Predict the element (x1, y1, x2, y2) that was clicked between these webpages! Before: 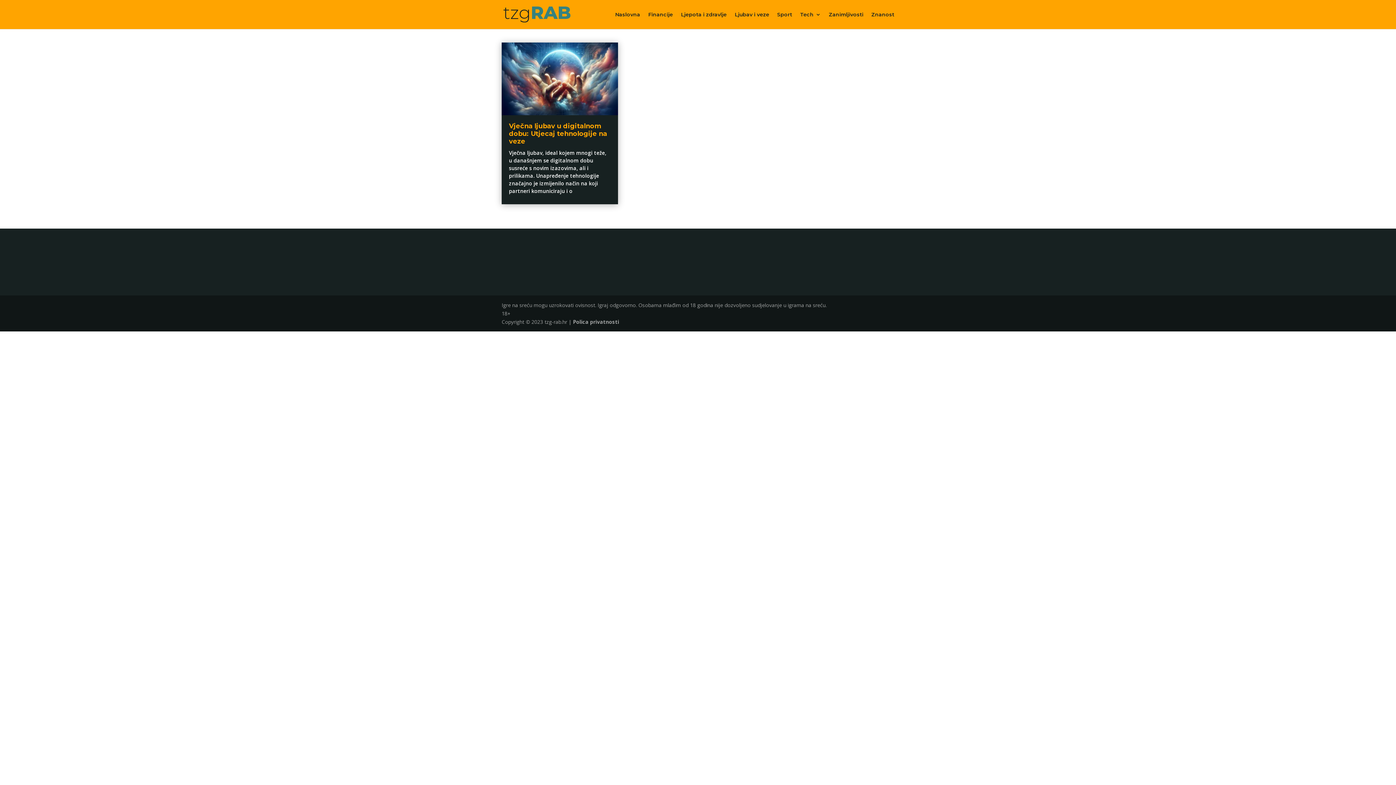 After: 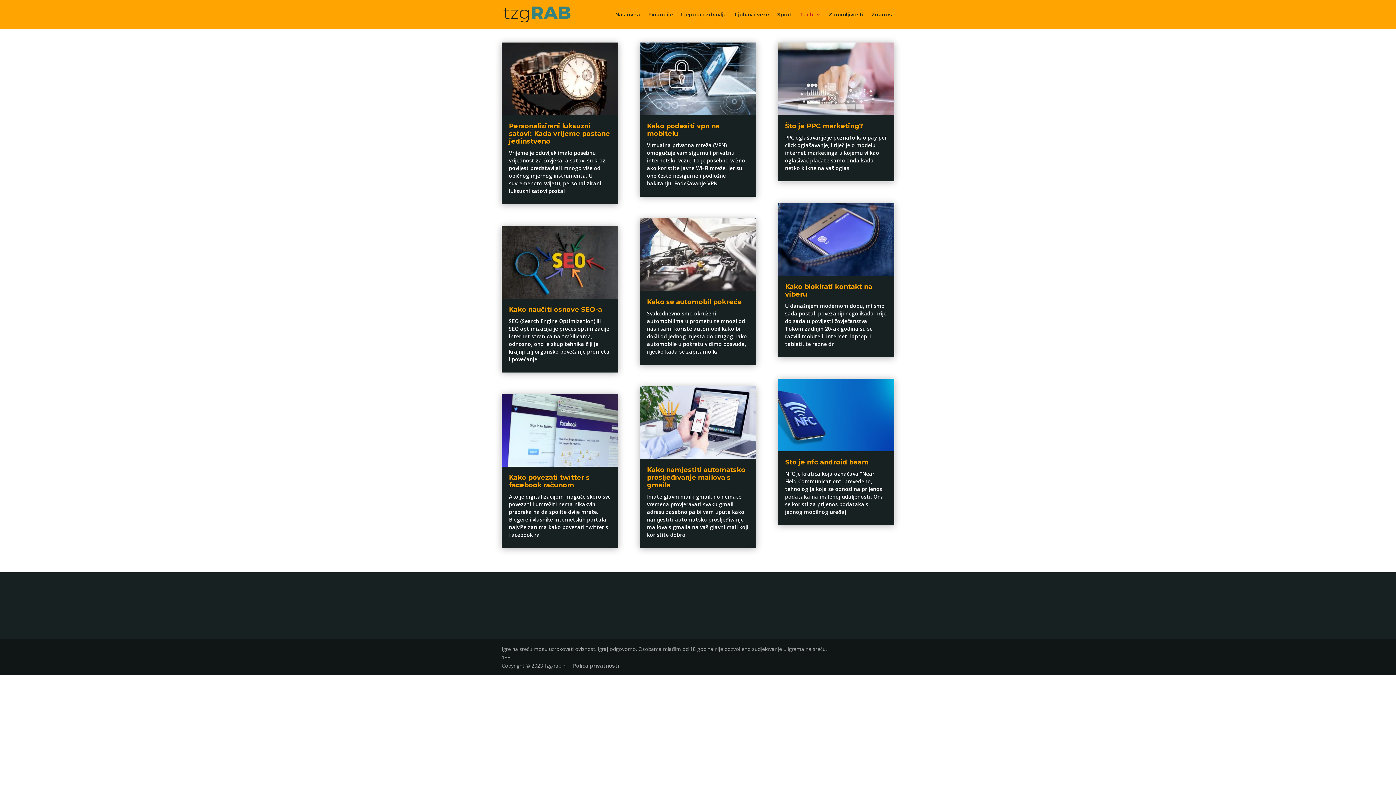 Action: bbox: (800, 12, 821, 29) label: Tech